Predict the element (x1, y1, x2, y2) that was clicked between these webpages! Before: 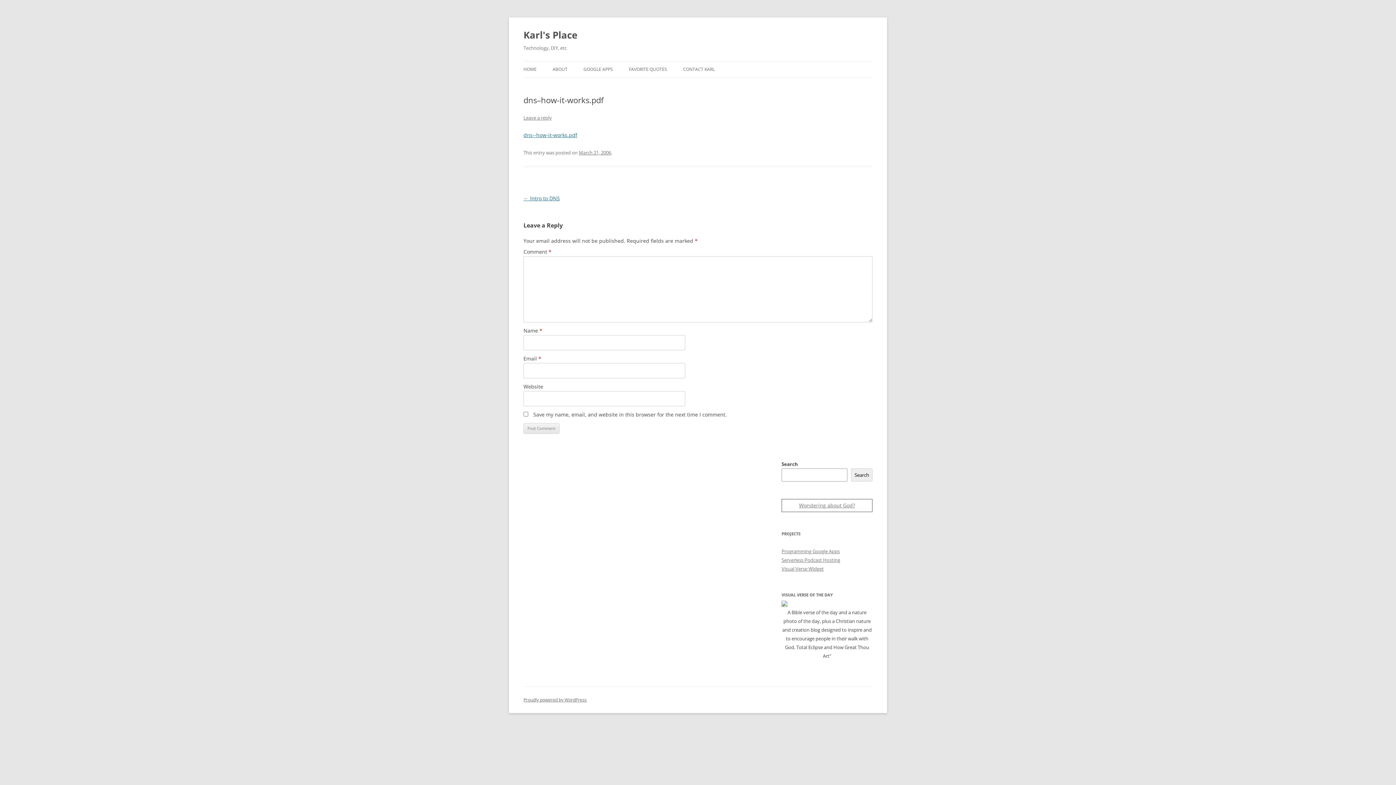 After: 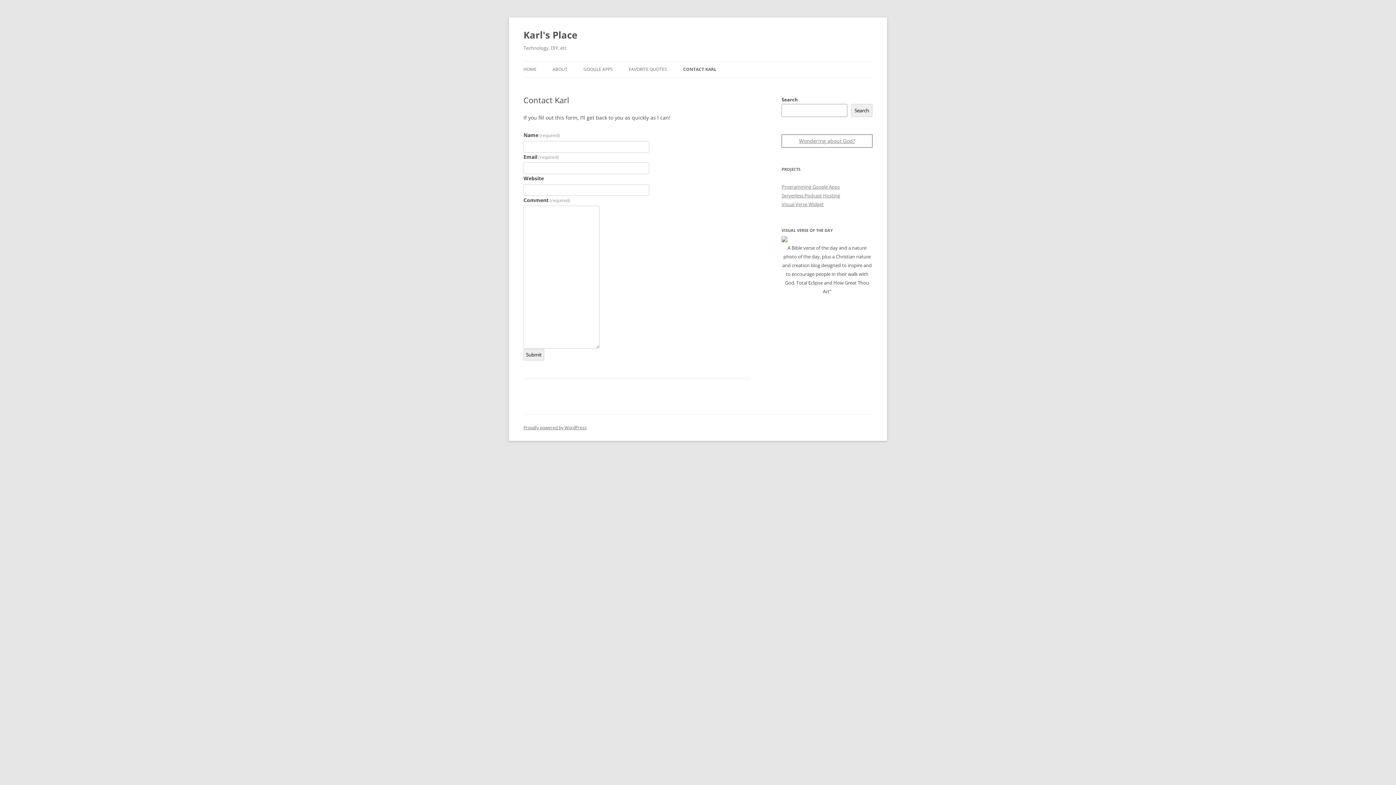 Action: bbox: (683, 61, 714, 77) label: CONTACT KARL